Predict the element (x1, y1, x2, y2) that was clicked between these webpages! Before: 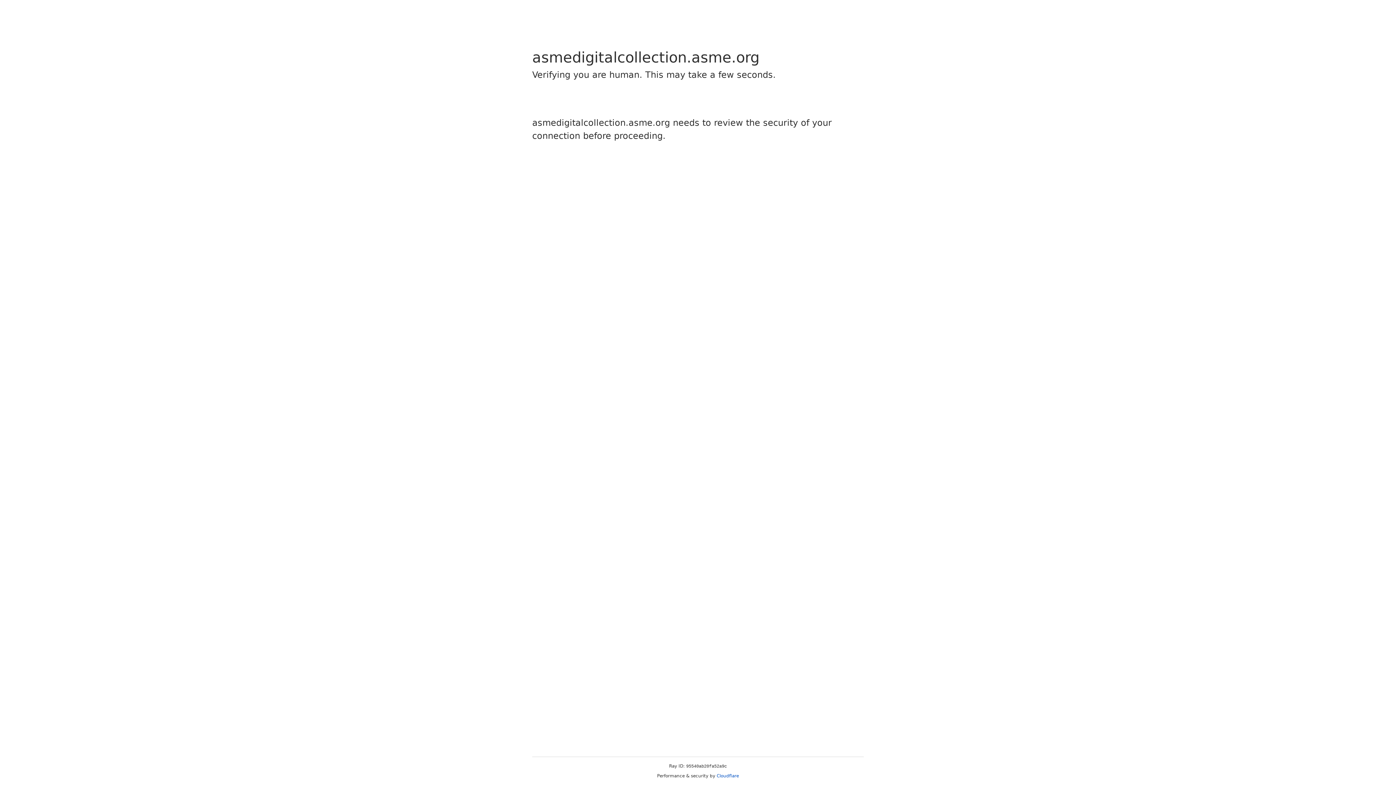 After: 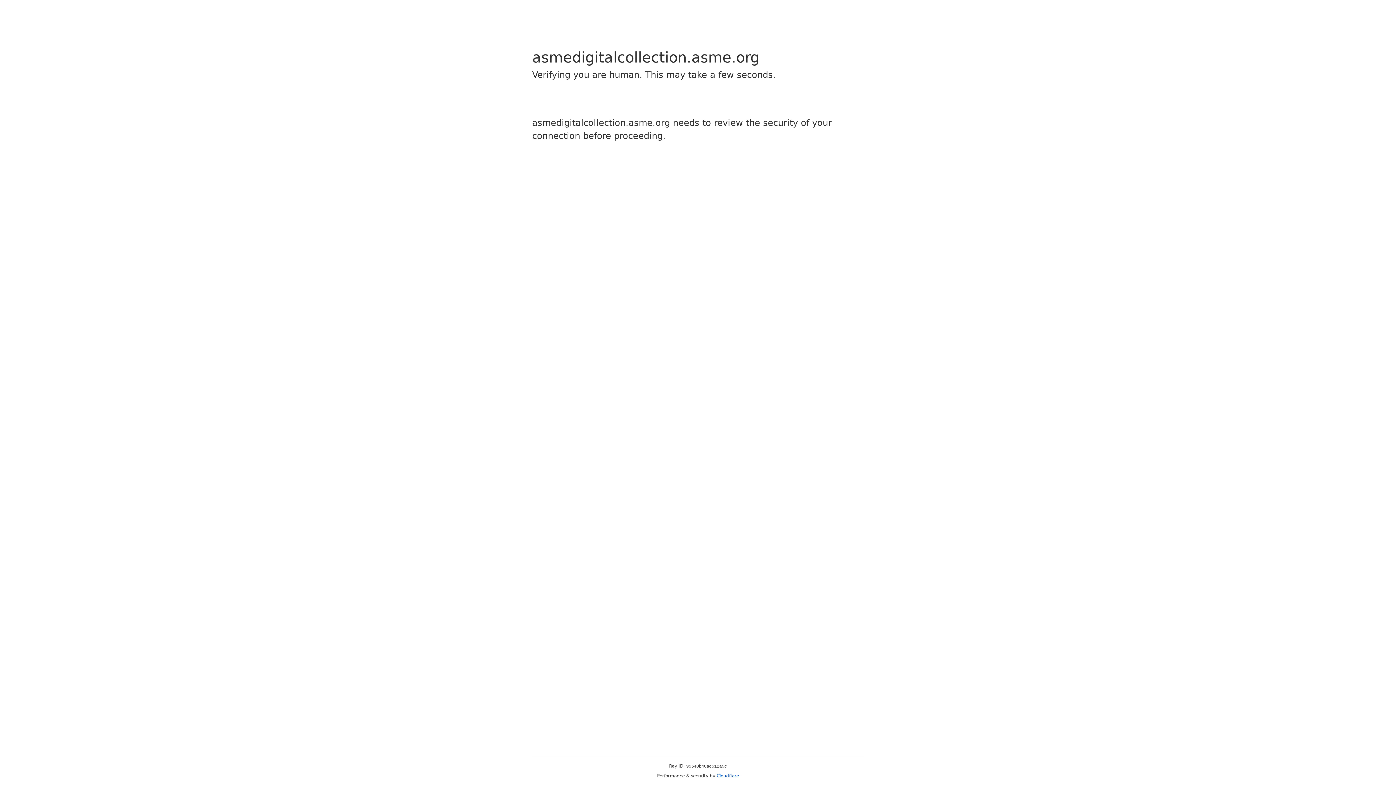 Action: bbox: (716, 773, 739, 778) label: Cloudflare